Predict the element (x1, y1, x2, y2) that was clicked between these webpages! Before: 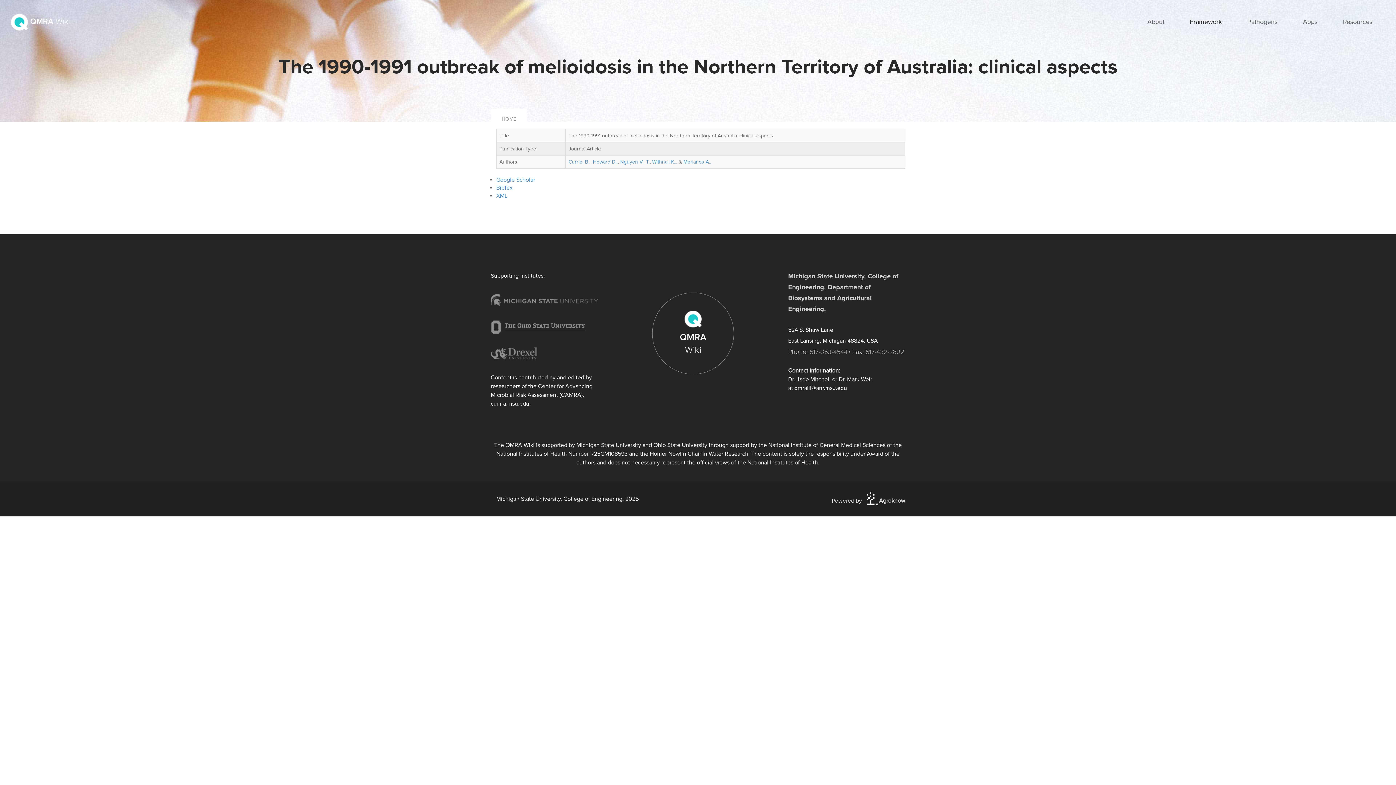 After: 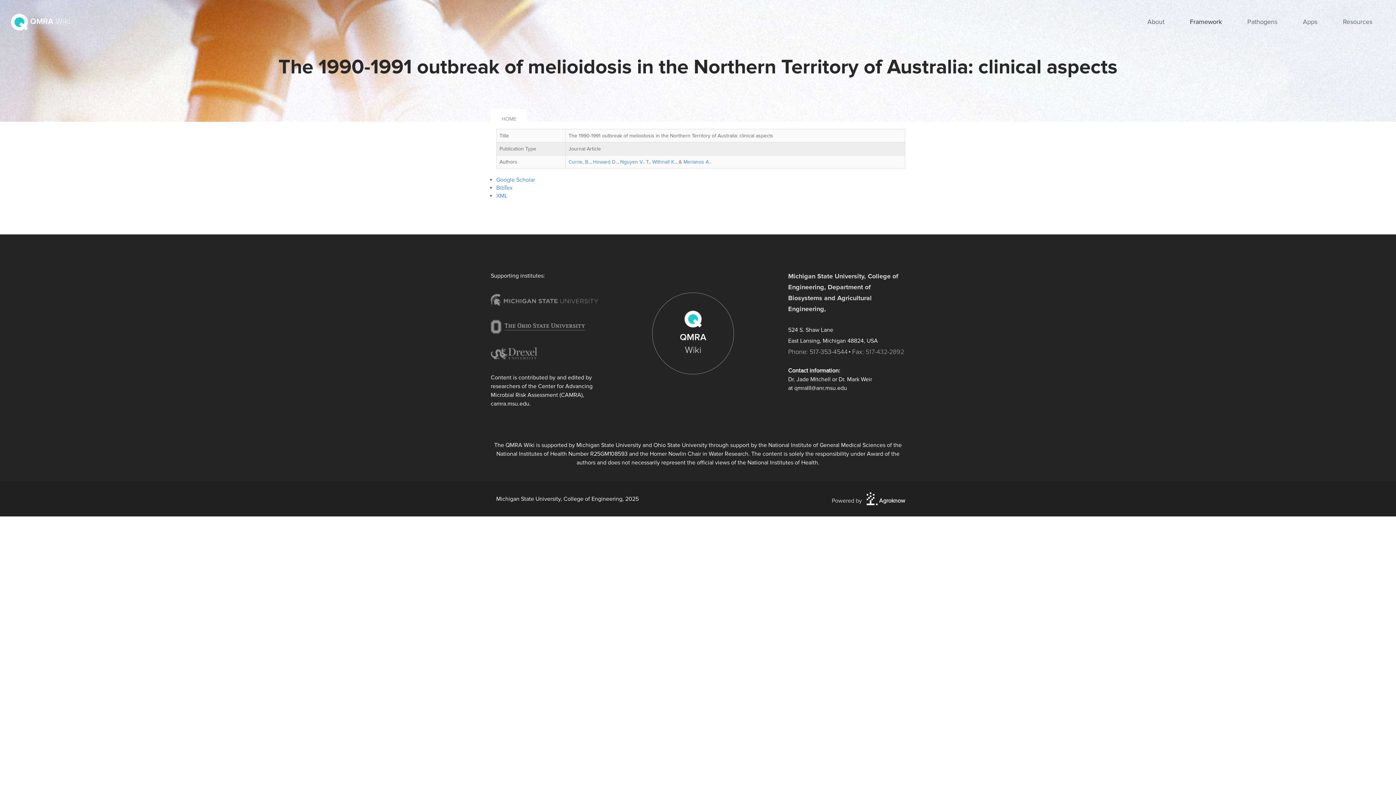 Action: label: 517-353-4544 bbox: (809, 348, 848, 356)